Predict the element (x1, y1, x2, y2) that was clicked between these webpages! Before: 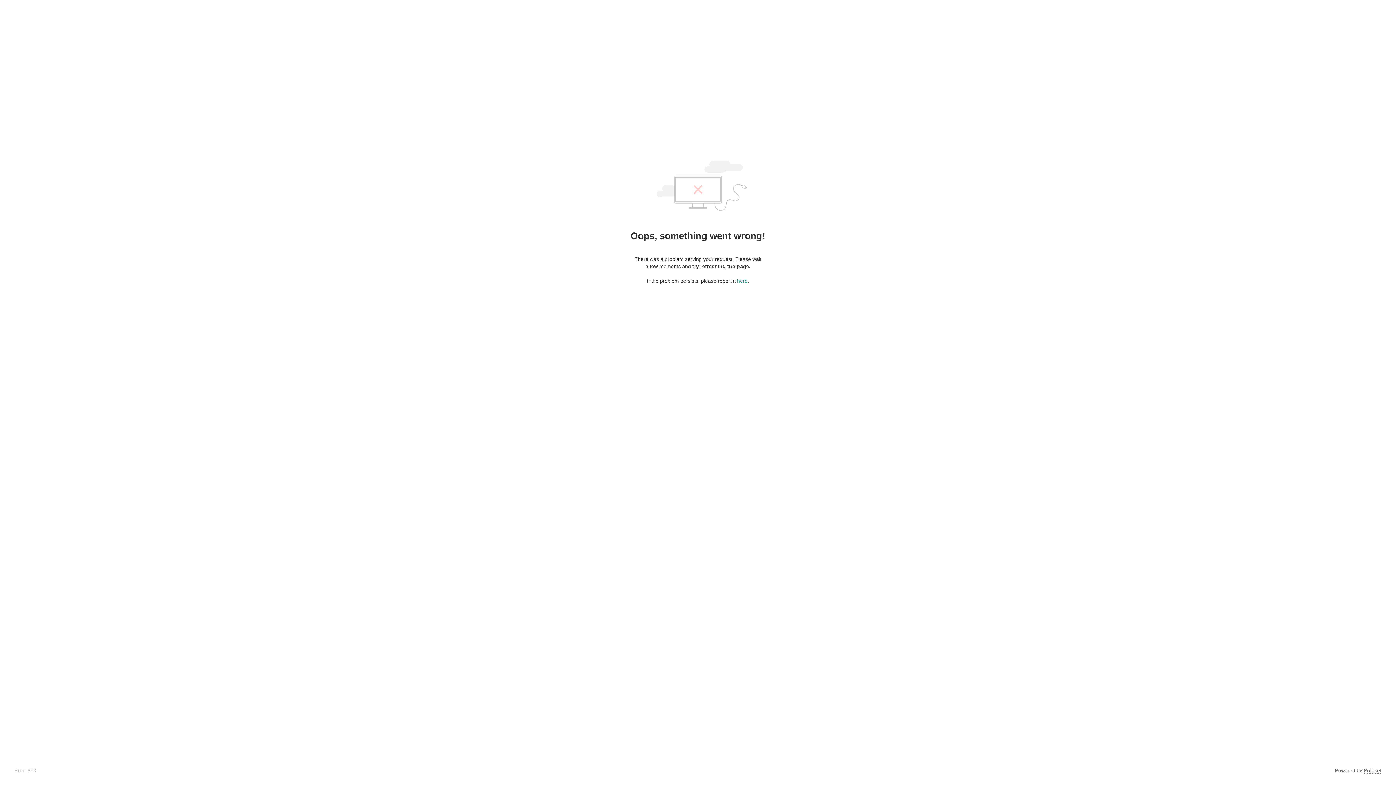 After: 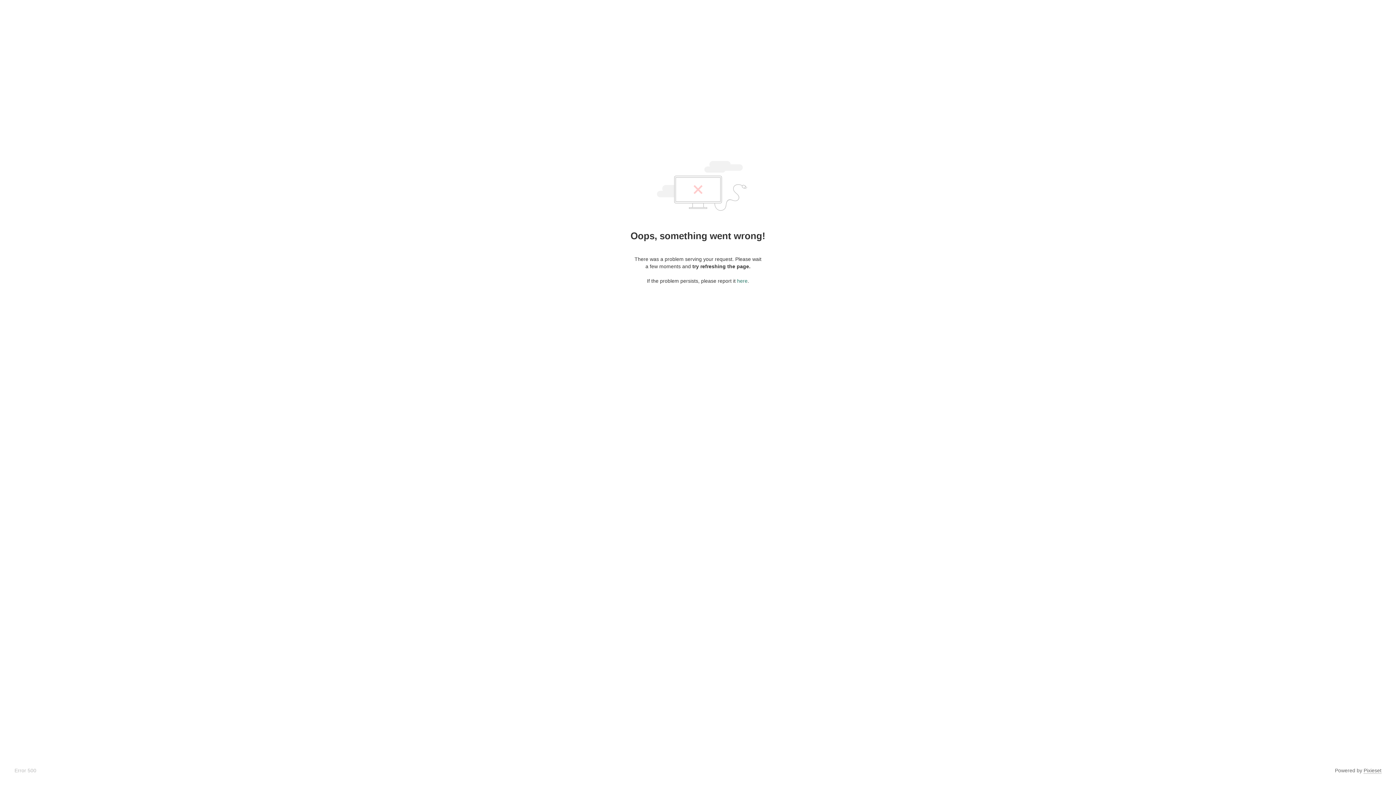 Action: bbox: (737, 278, 747, 284) label: here